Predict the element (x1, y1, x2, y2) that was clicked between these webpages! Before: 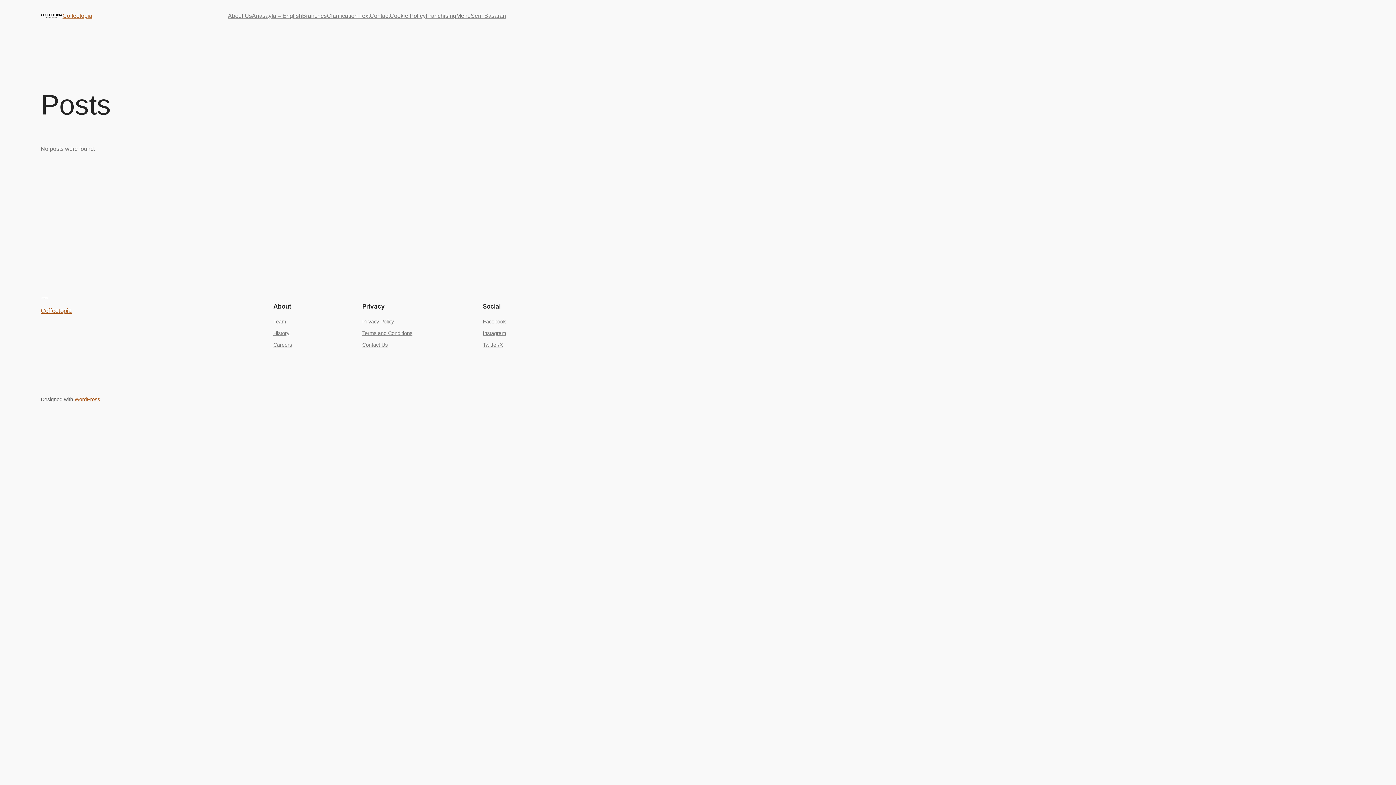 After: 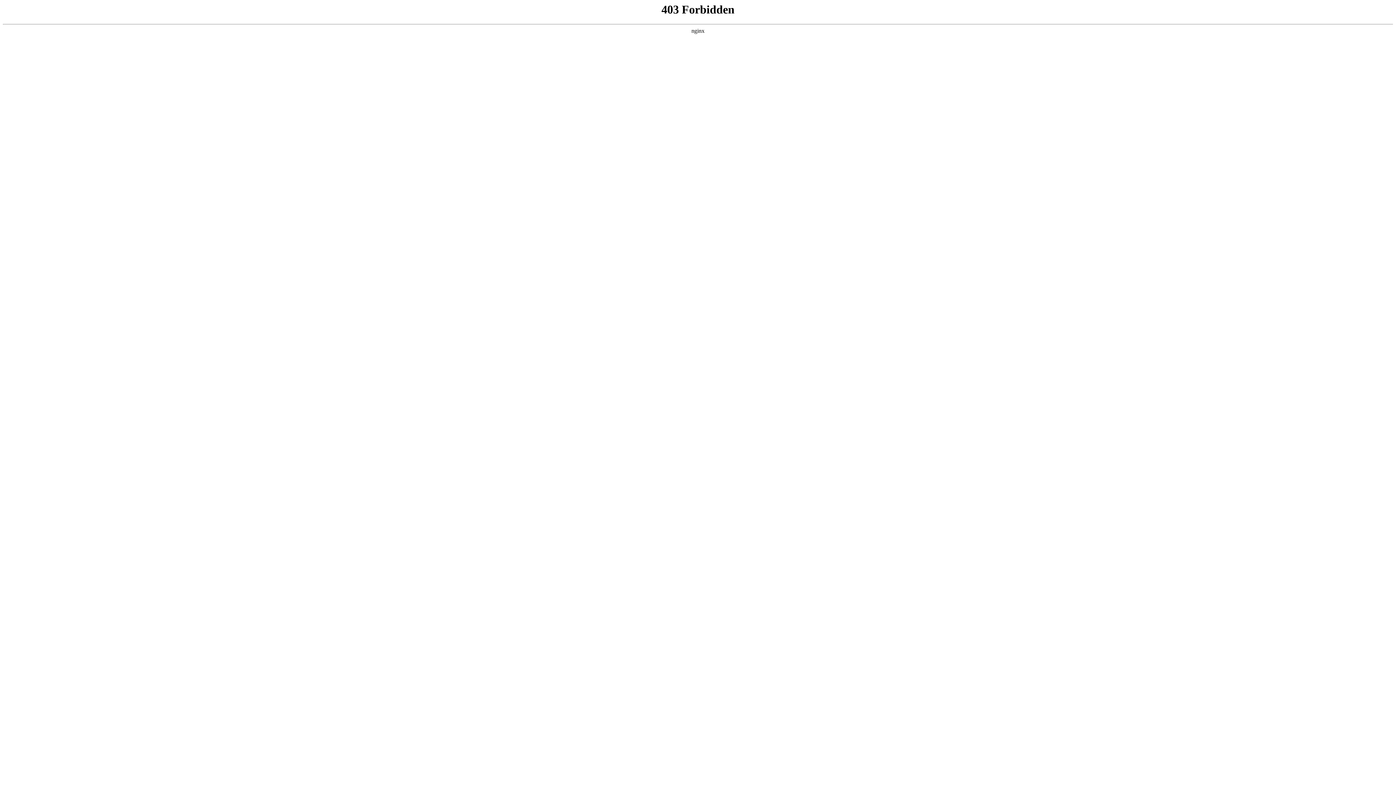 Action: label: WordPress bbox: (74, 396, 100, 402)